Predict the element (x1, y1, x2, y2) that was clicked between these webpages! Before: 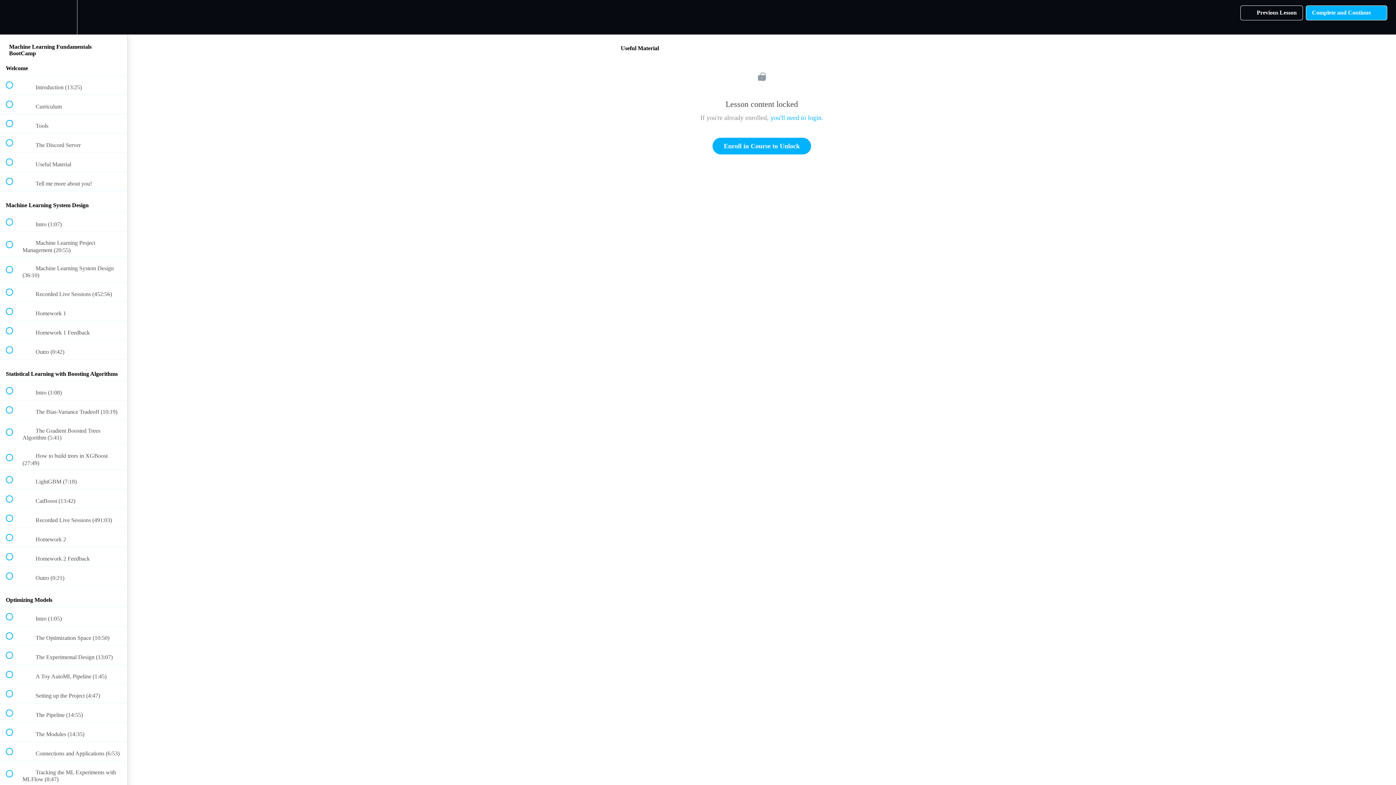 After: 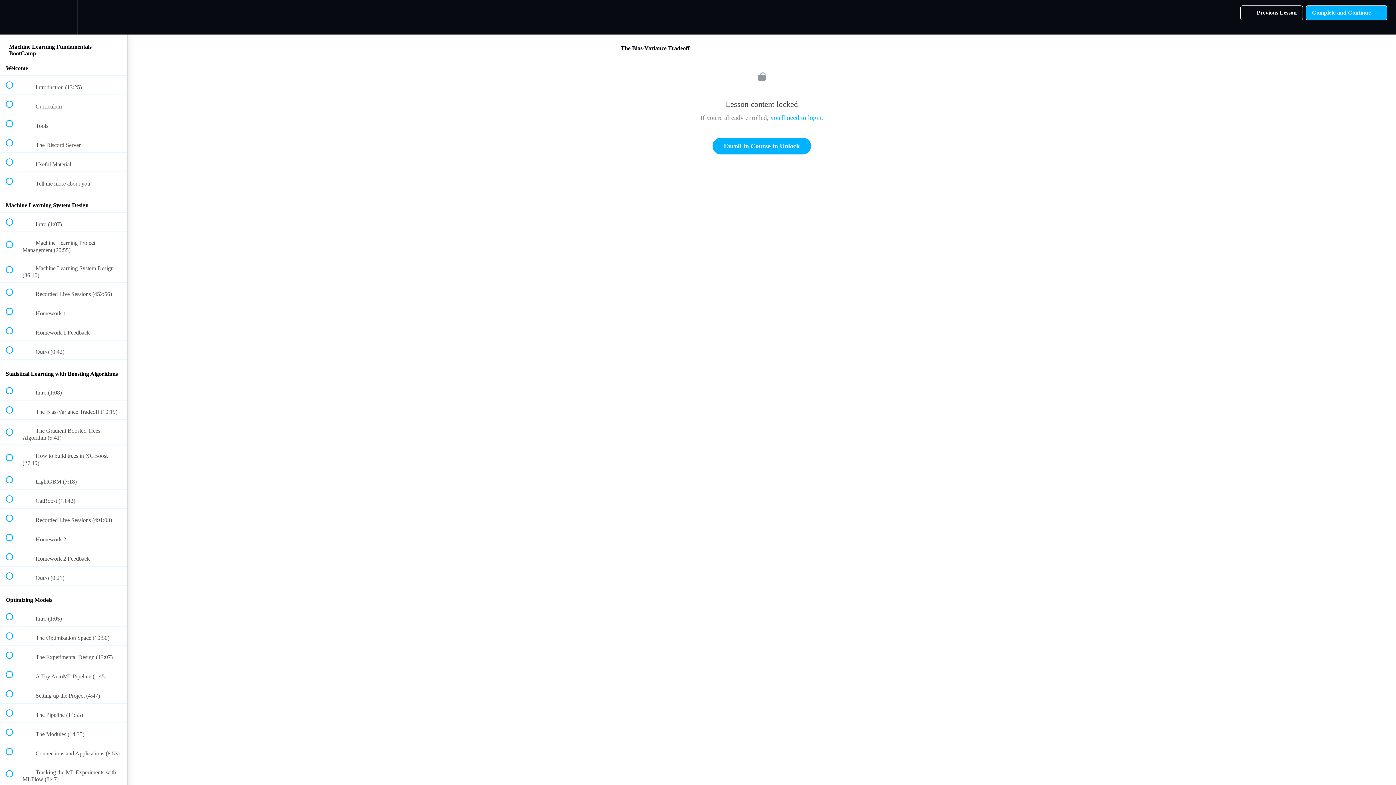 Action: label:  
 The Bias-Variance Tradeoff (10:19) bbox: (0, 400, 127, 419)